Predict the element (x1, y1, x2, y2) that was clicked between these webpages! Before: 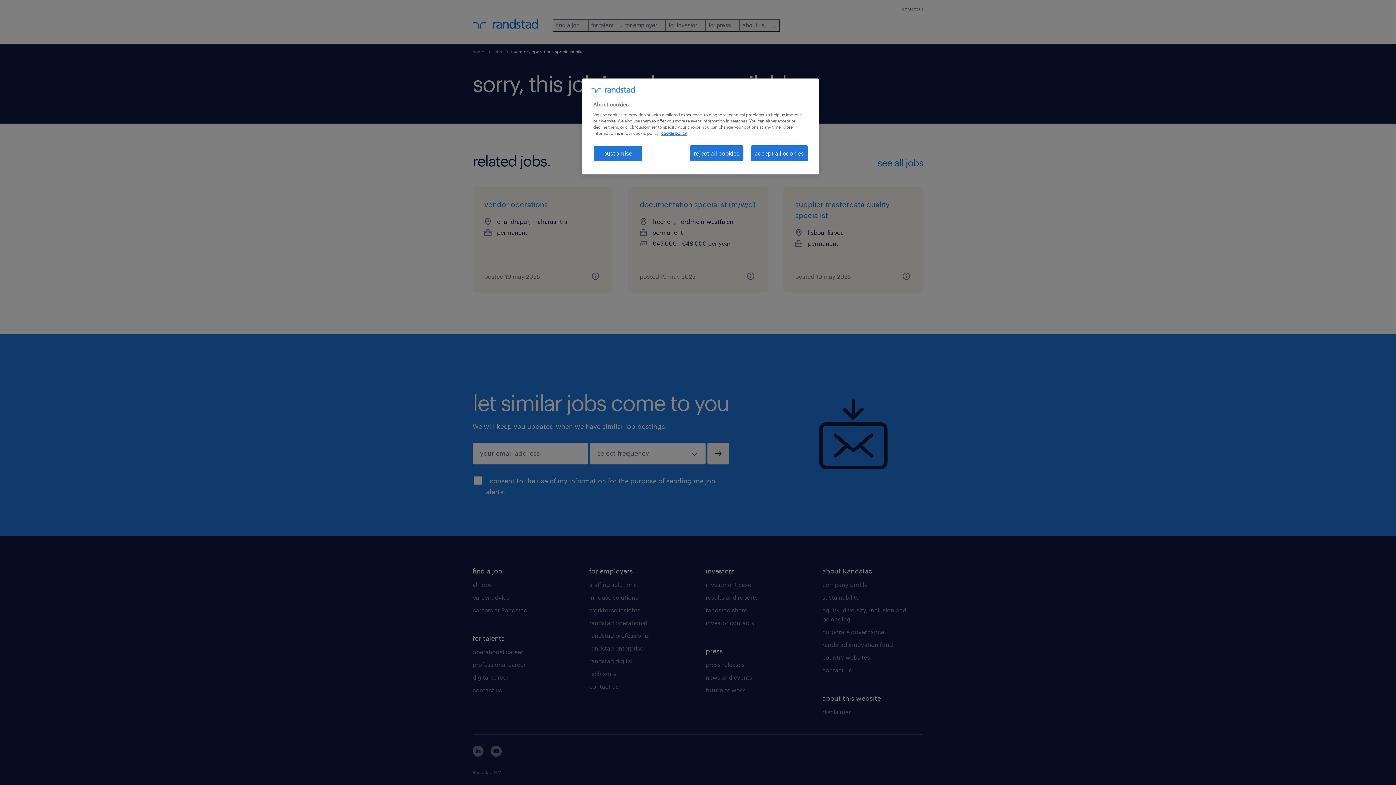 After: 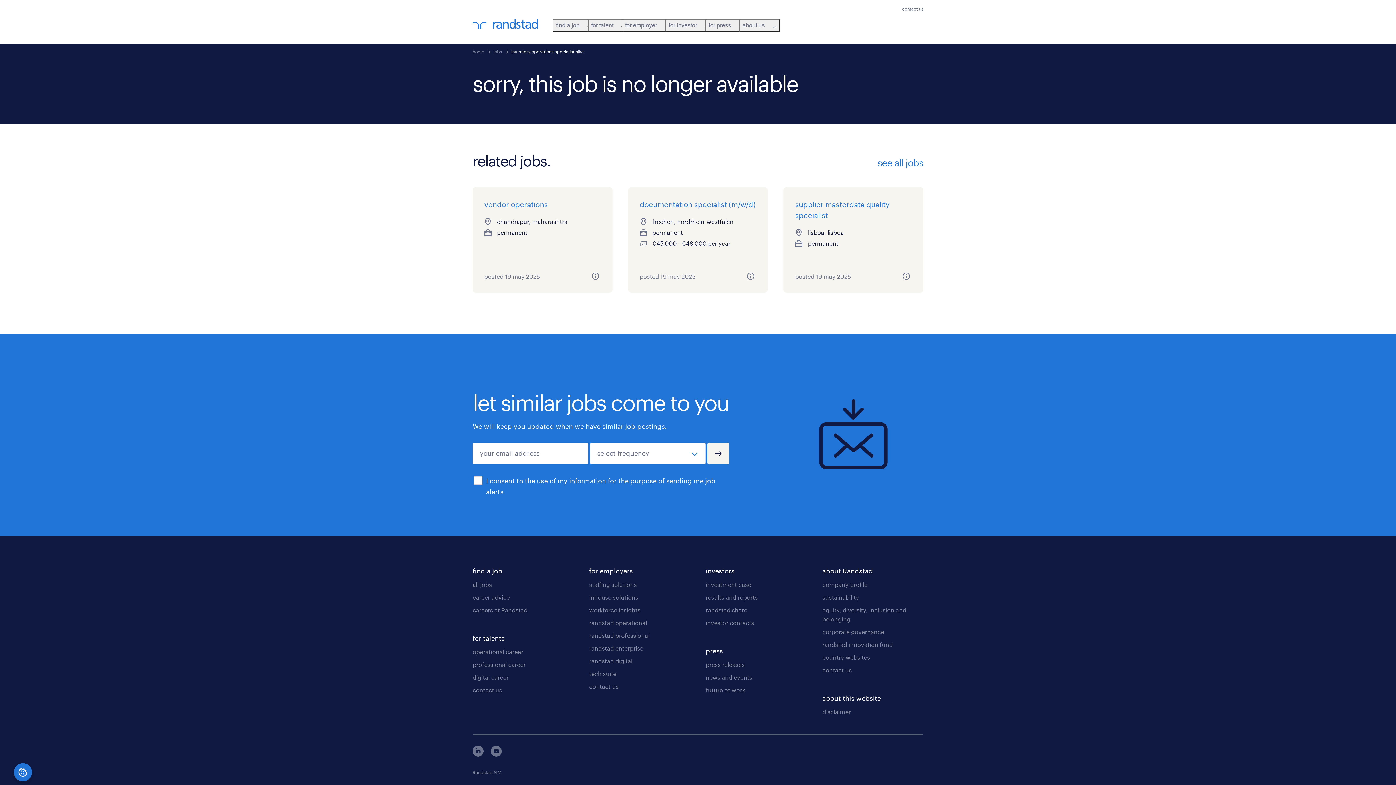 Action: bbox: (689, 145, 743, 161) label: reject all cookies